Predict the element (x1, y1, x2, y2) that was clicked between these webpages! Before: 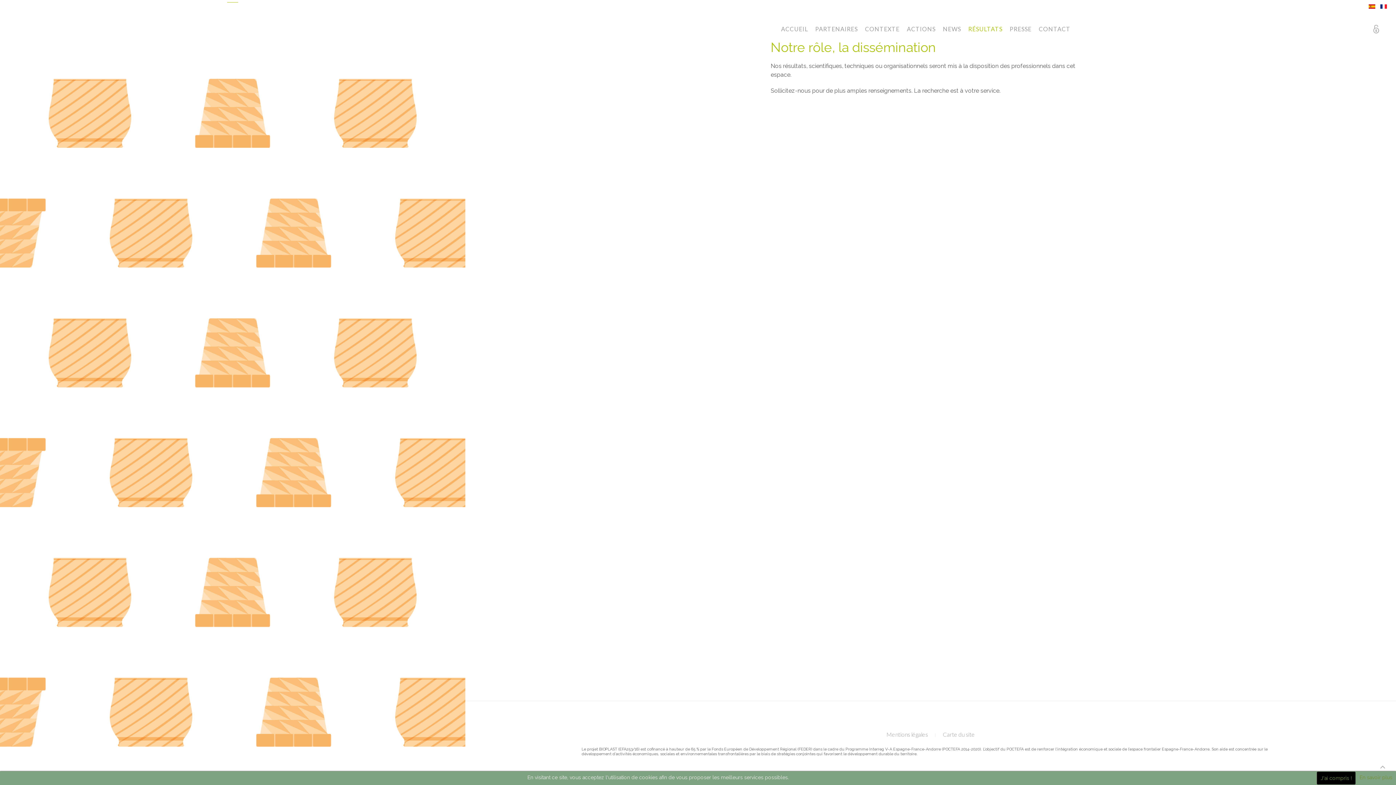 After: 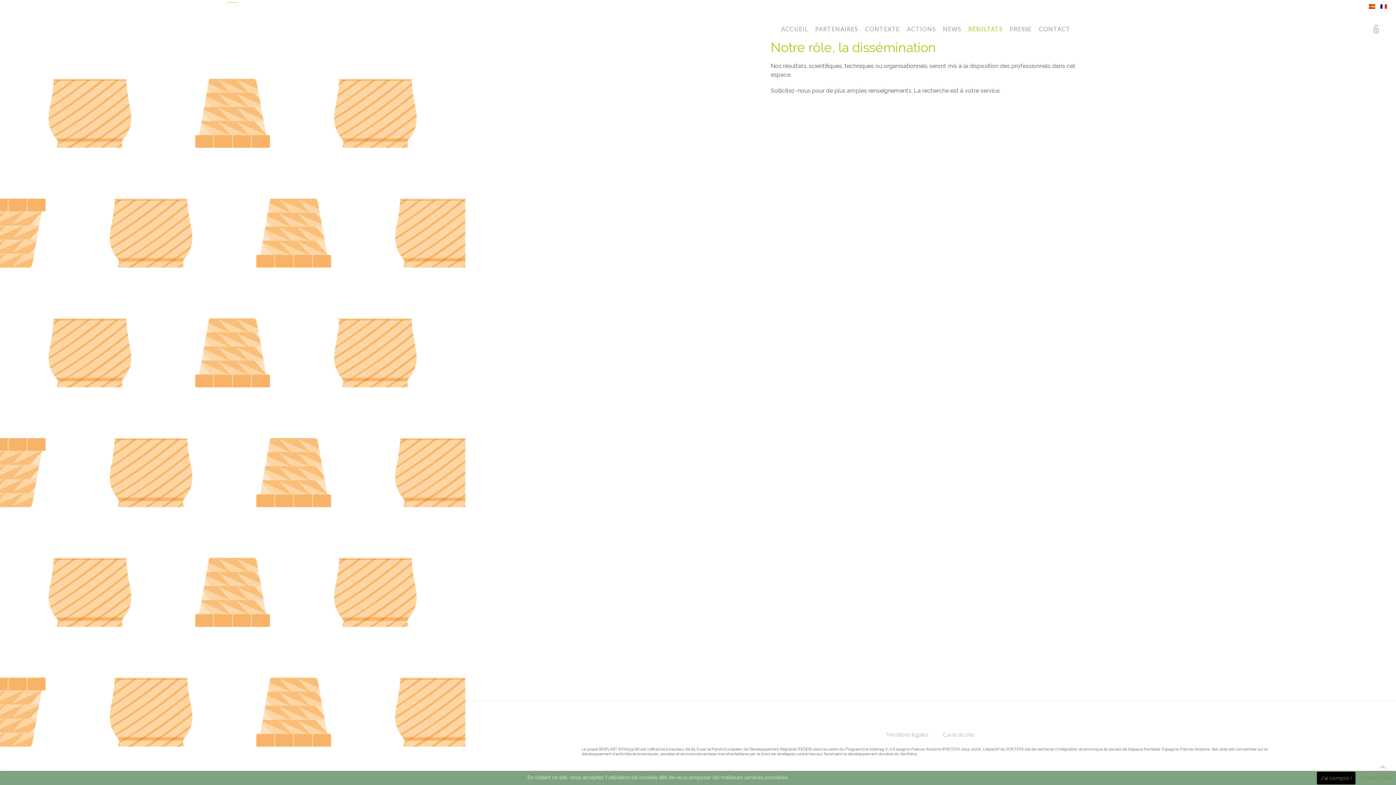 Action: bbox: (968, 18, 1002, 40) label: RÉSULTATS